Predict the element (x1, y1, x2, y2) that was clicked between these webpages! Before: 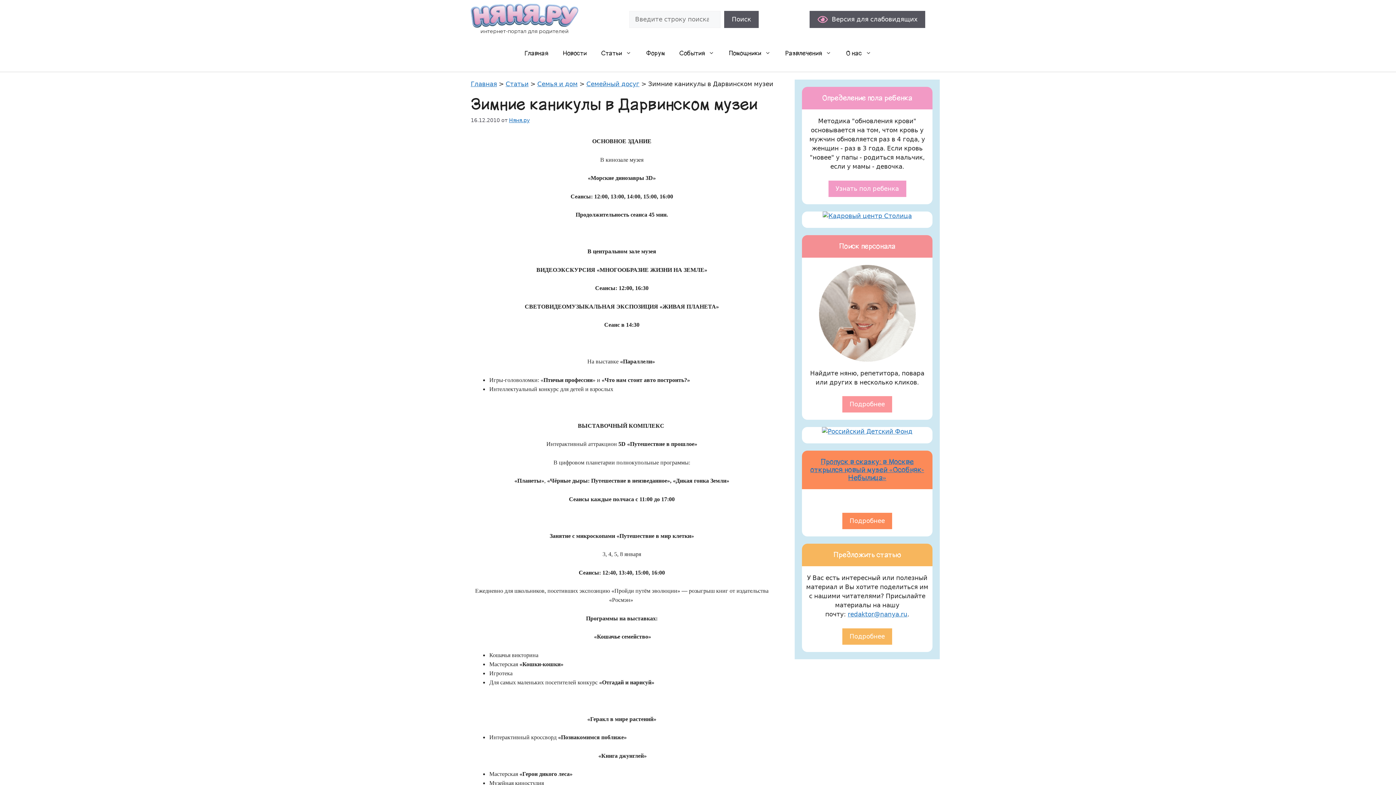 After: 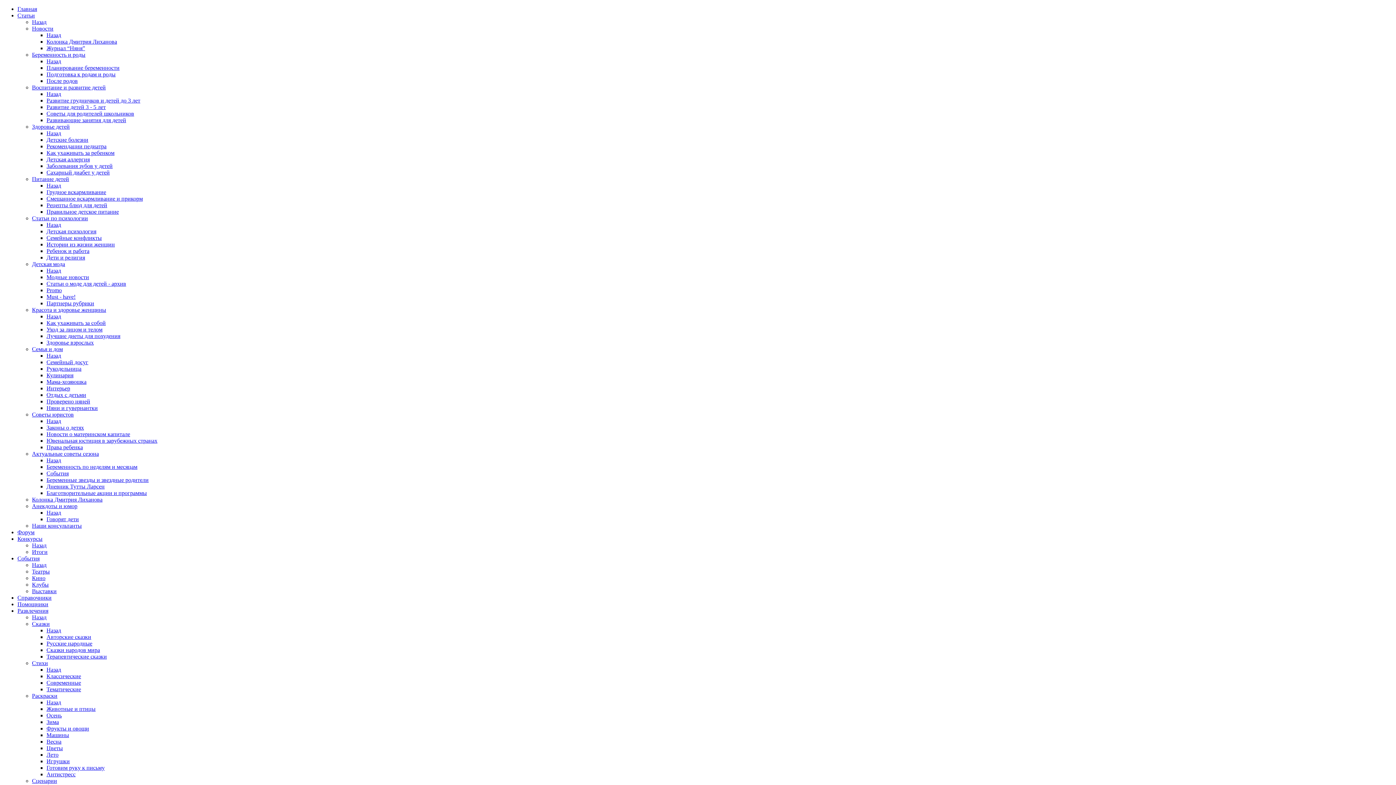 Action: bbox: (842, 628, 892, 644) label: Подробнее